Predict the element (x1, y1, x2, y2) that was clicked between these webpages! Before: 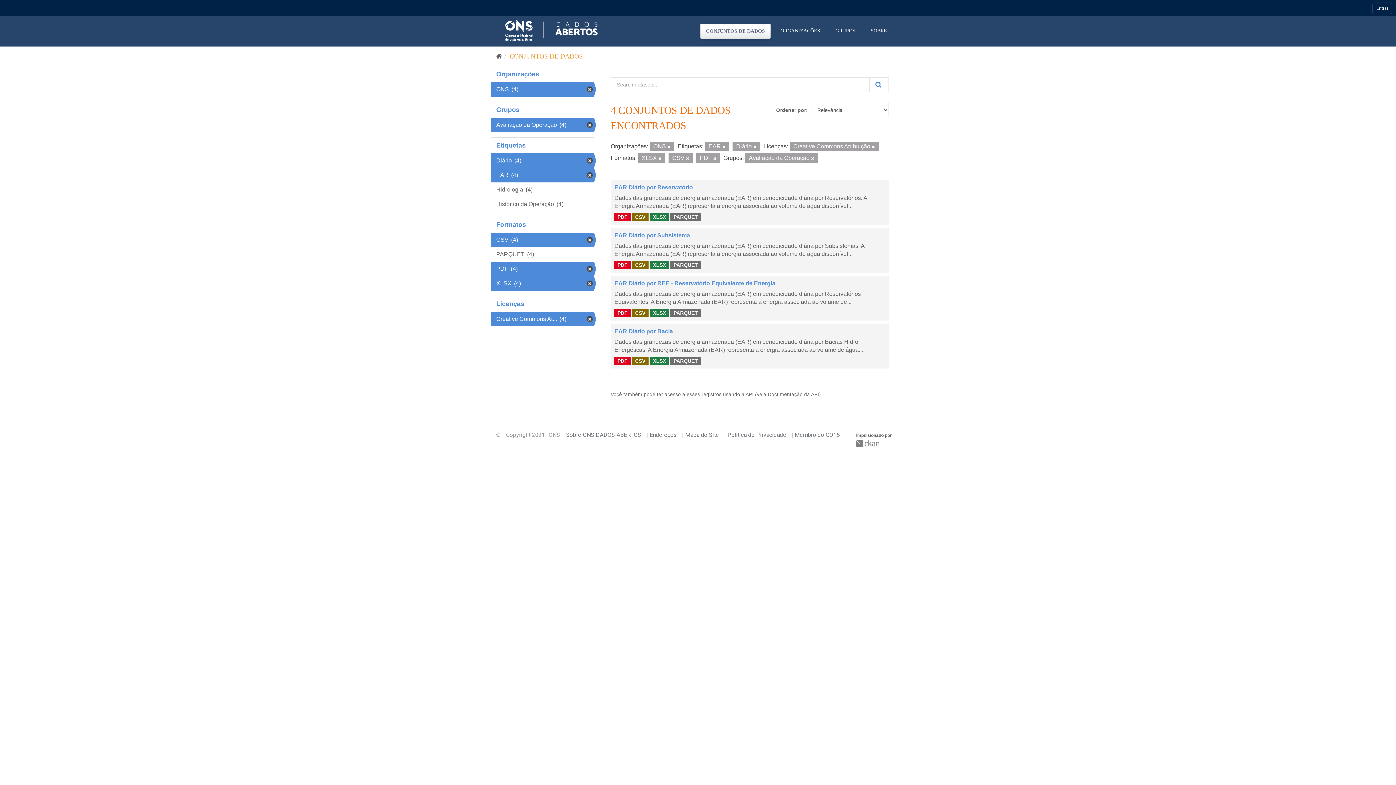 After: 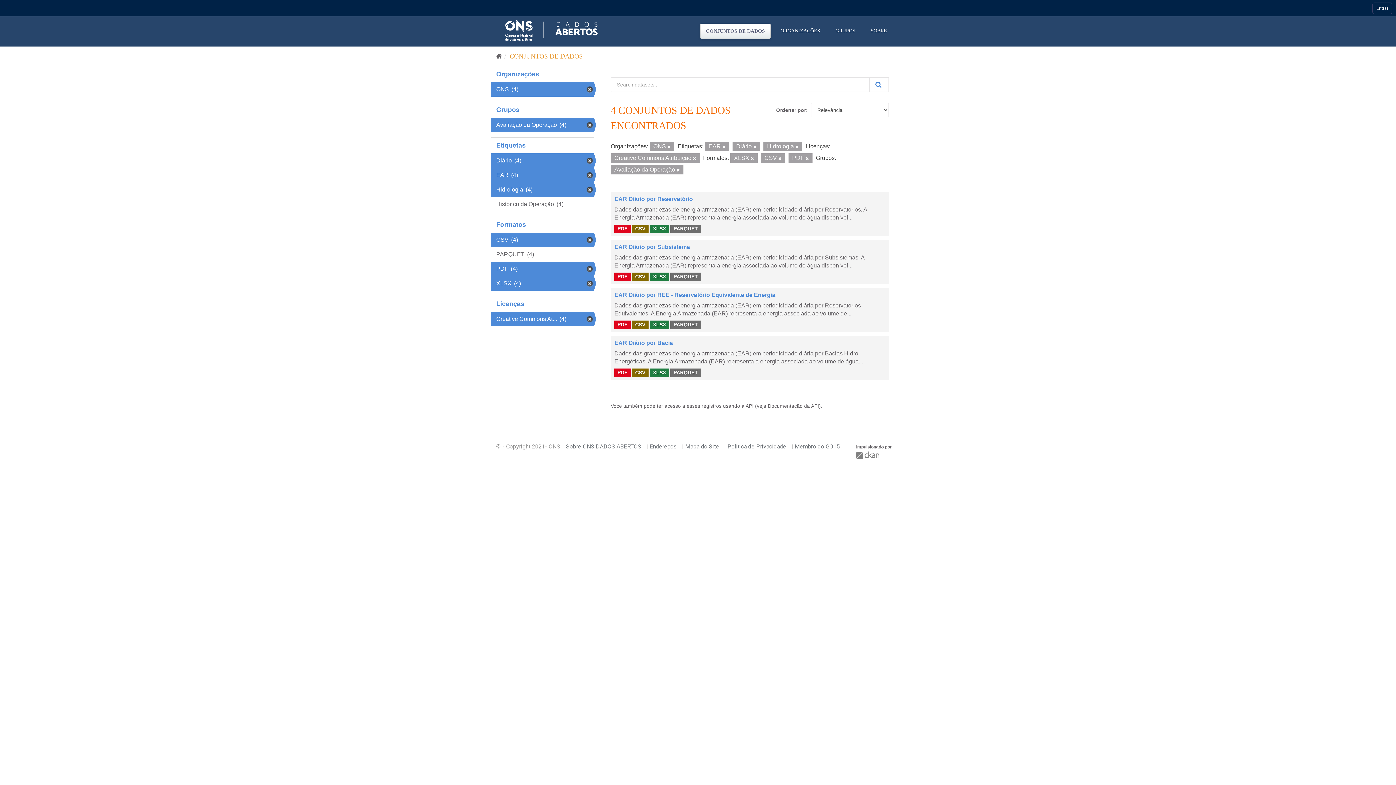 Action: label: Hidrologia (4) bbox: (490, 182, 594, 197)